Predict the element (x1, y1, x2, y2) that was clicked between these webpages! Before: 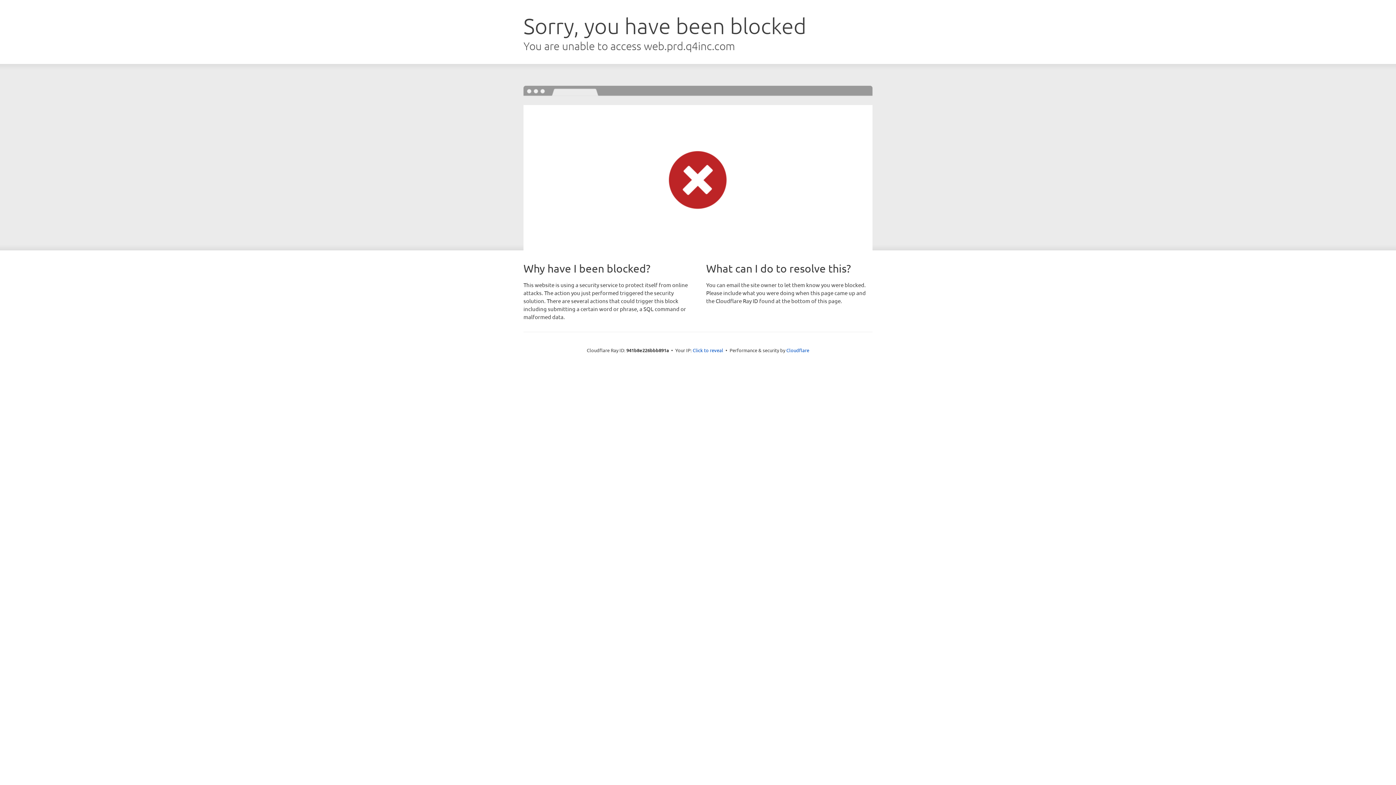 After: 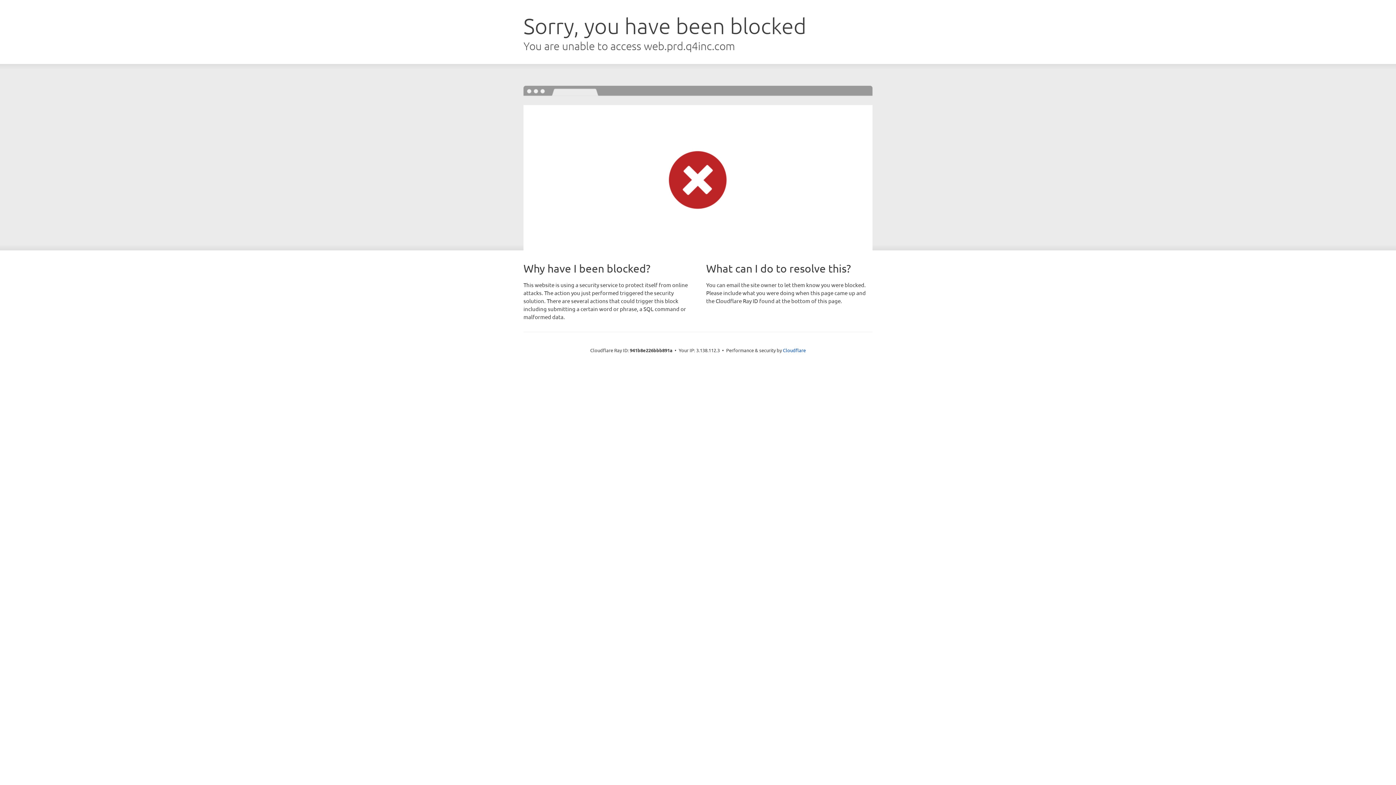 Action: label: Click to reveal bbox: (692, 346, 723, 353)